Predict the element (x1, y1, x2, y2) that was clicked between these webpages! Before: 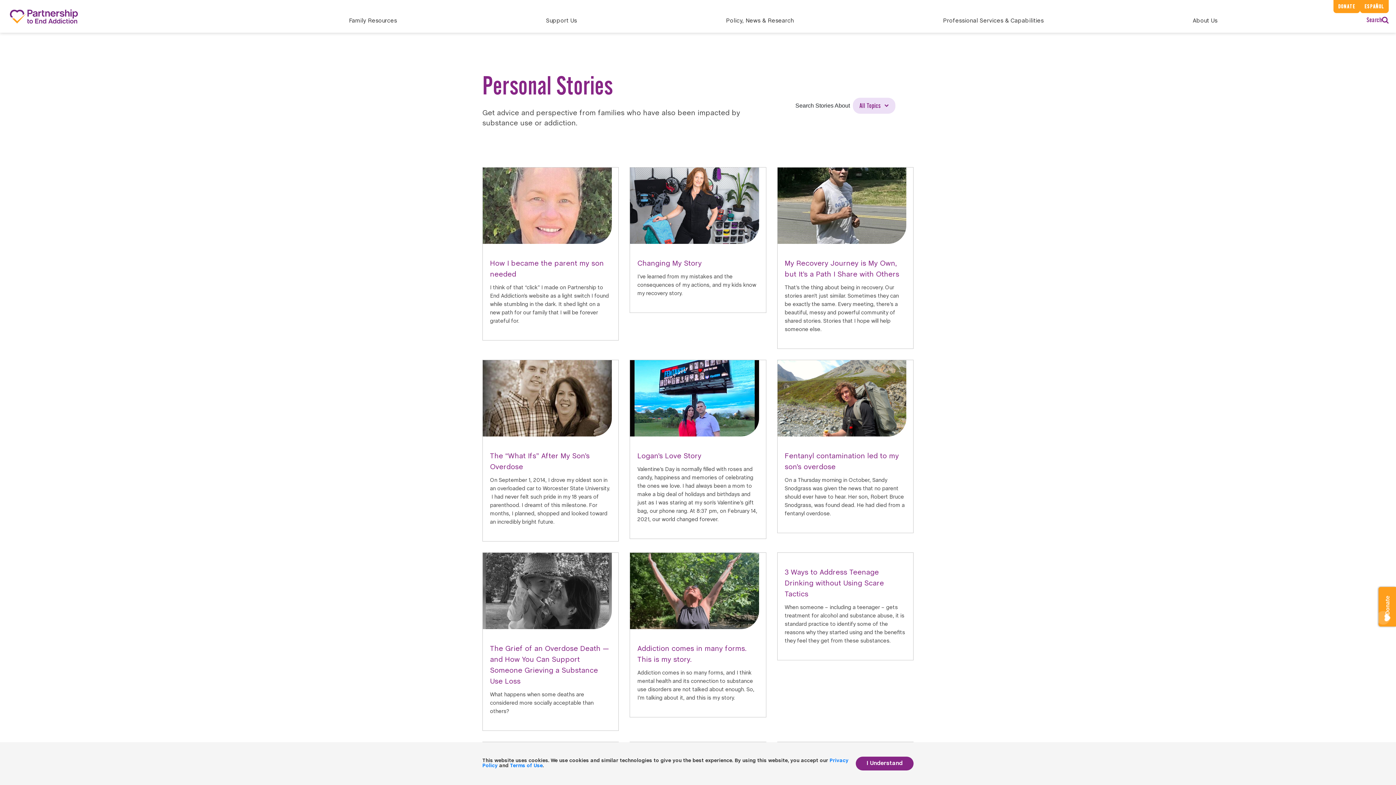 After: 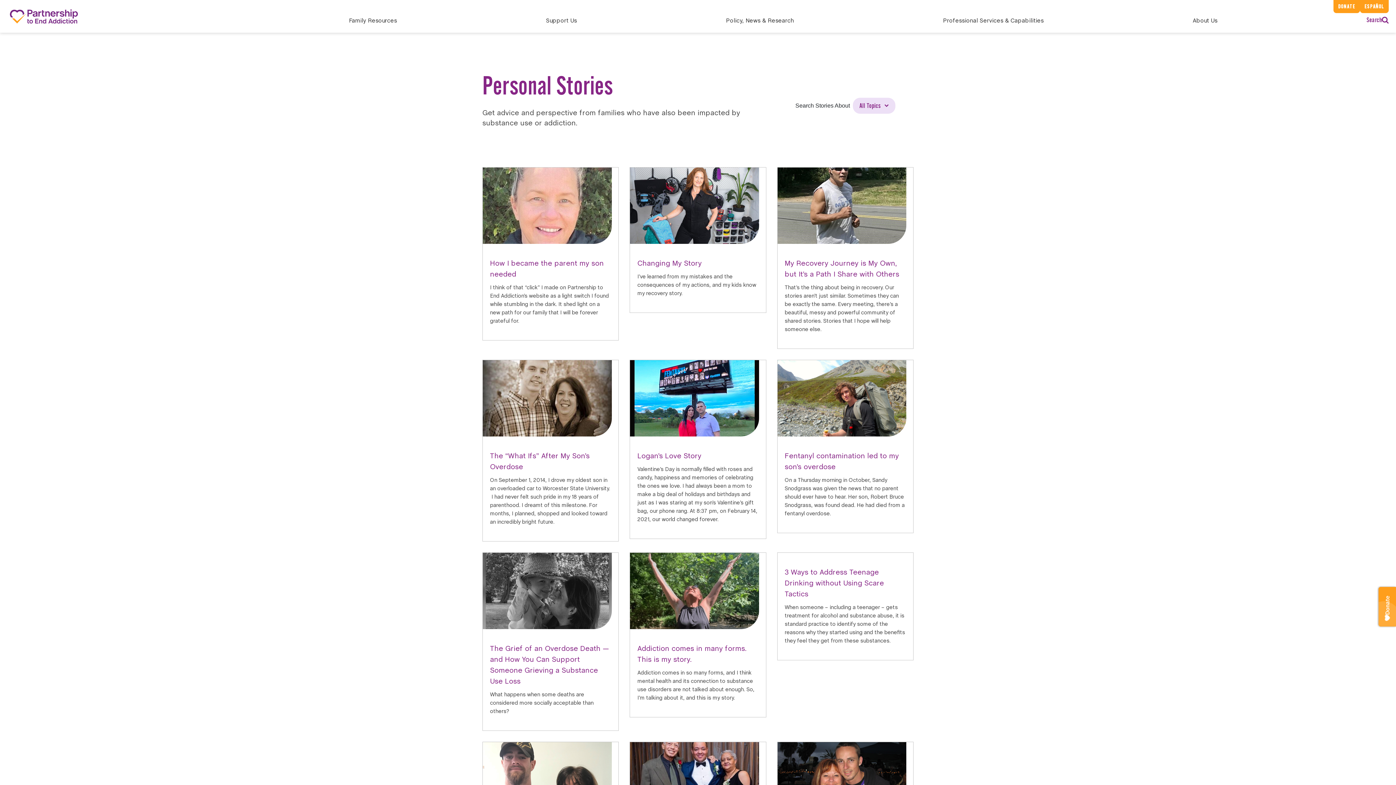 Action: label: I Understand bbox: (856, 757, 913, 770)